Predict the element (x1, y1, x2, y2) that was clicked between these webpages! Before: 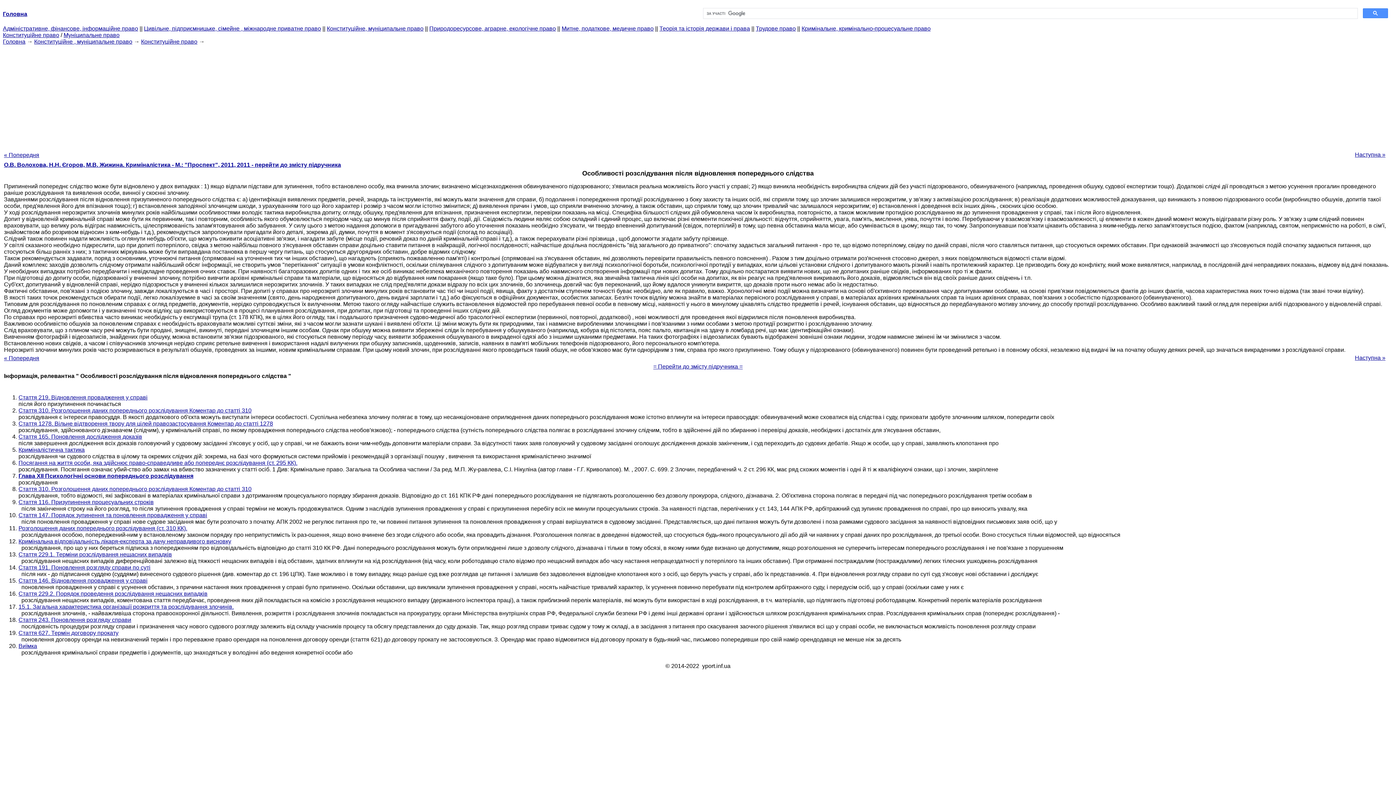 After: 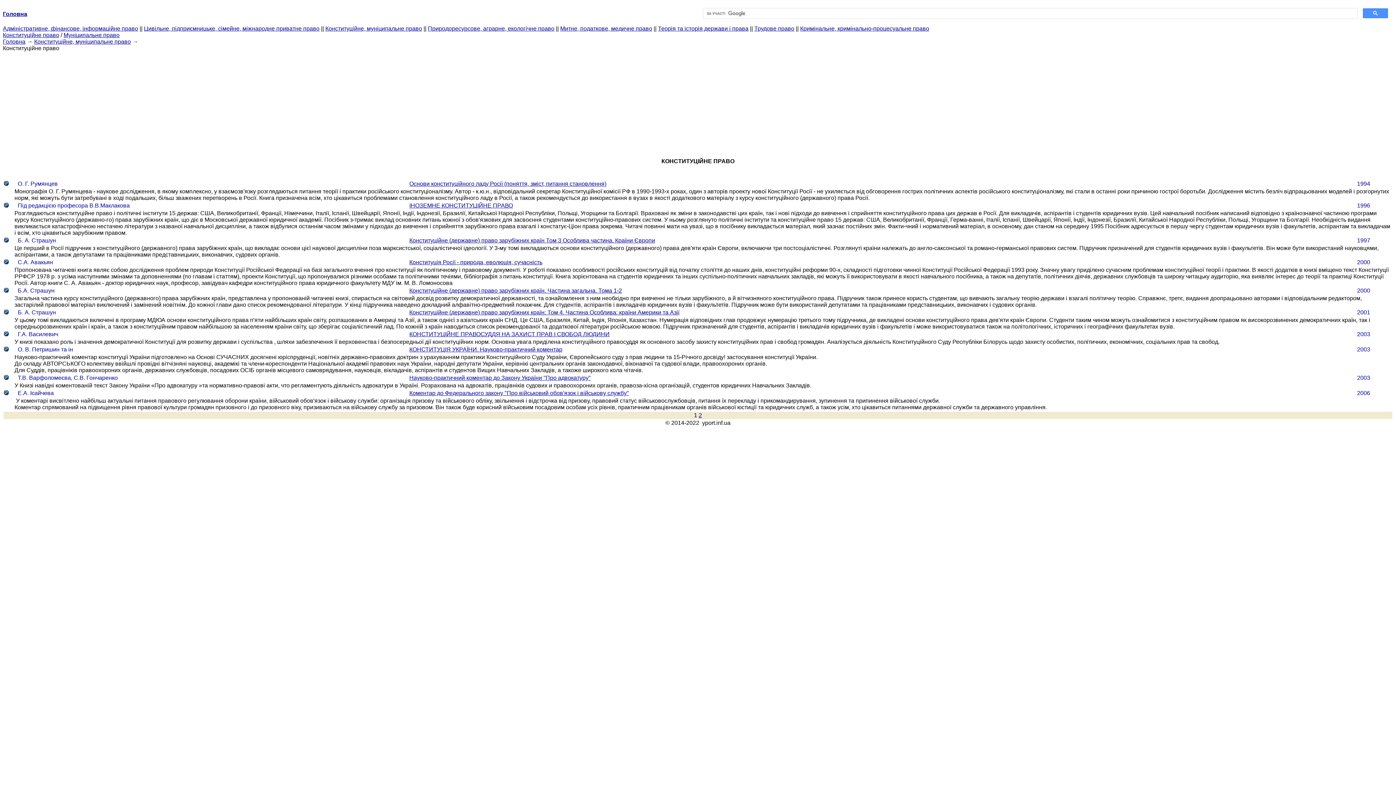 Action: label: Конституційне право bbox: (2, 32, 59, 38)